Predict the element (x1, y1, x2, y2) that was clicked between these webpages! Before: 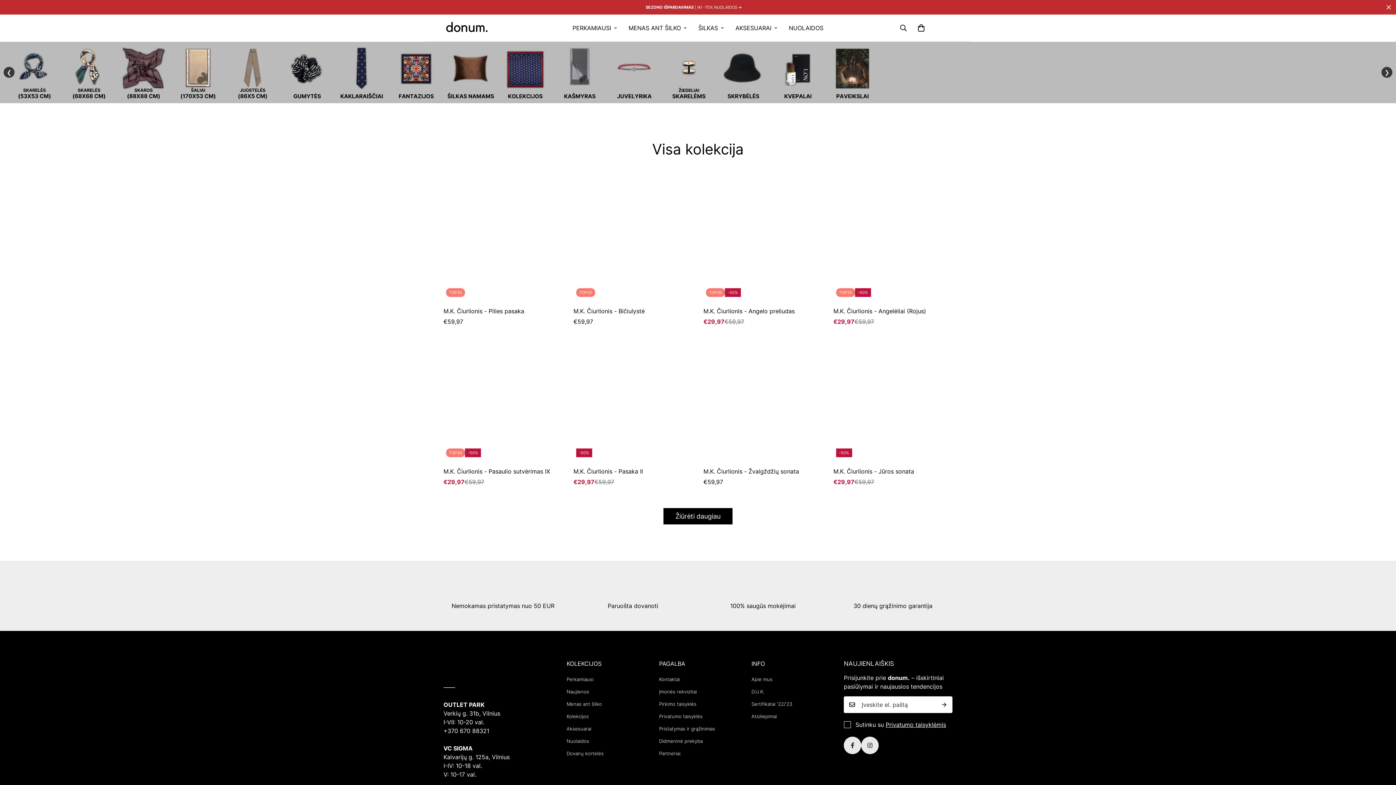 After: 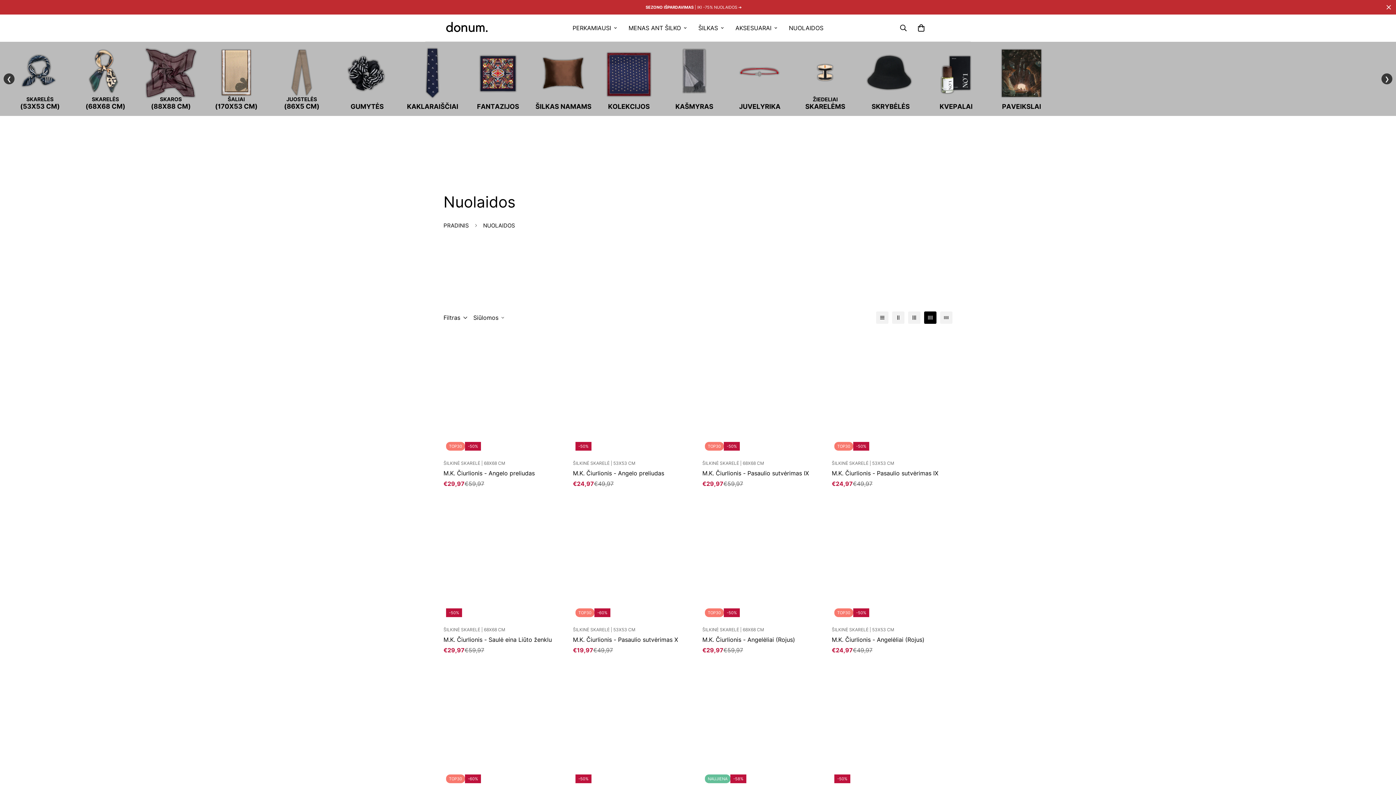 Action: bbox: (783, 16, 829, 39) label: NUOLAIDOS